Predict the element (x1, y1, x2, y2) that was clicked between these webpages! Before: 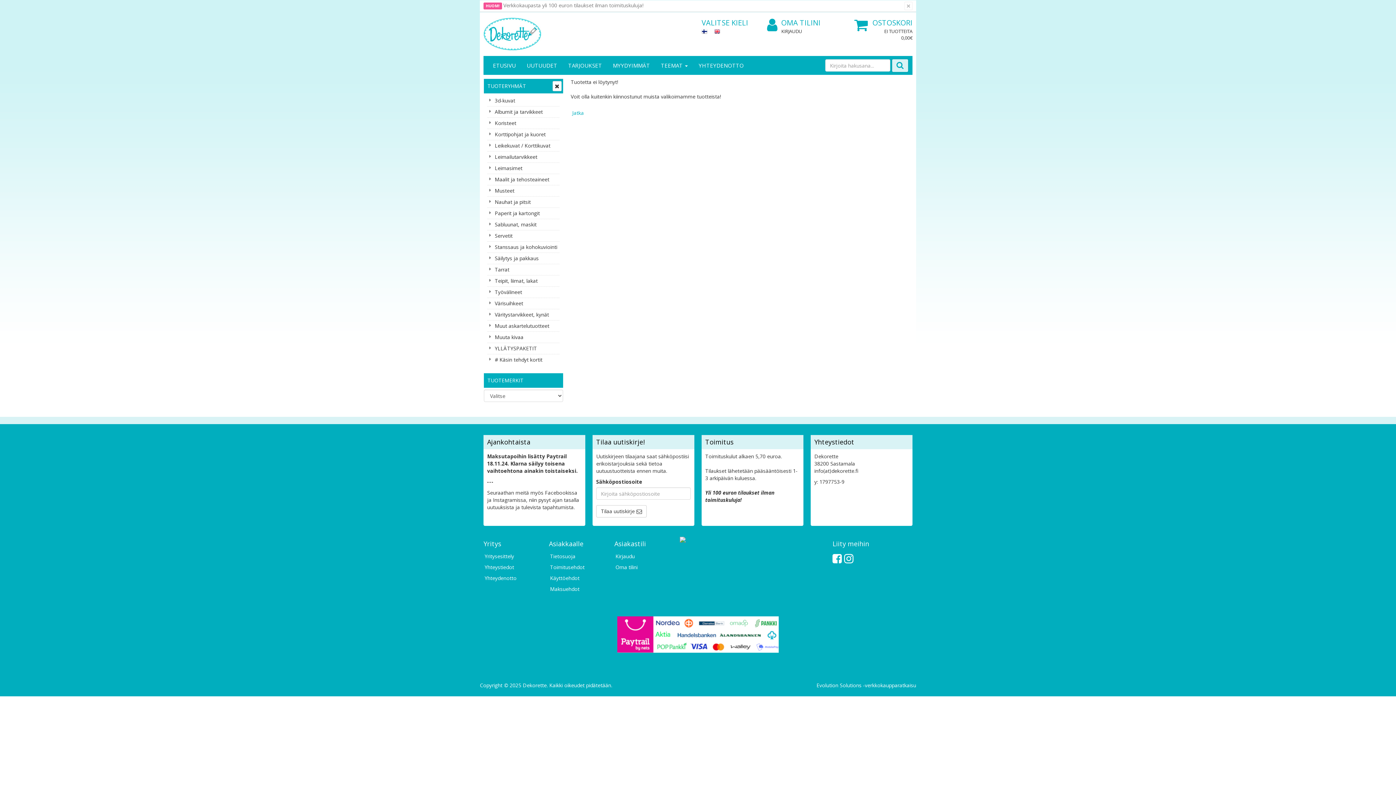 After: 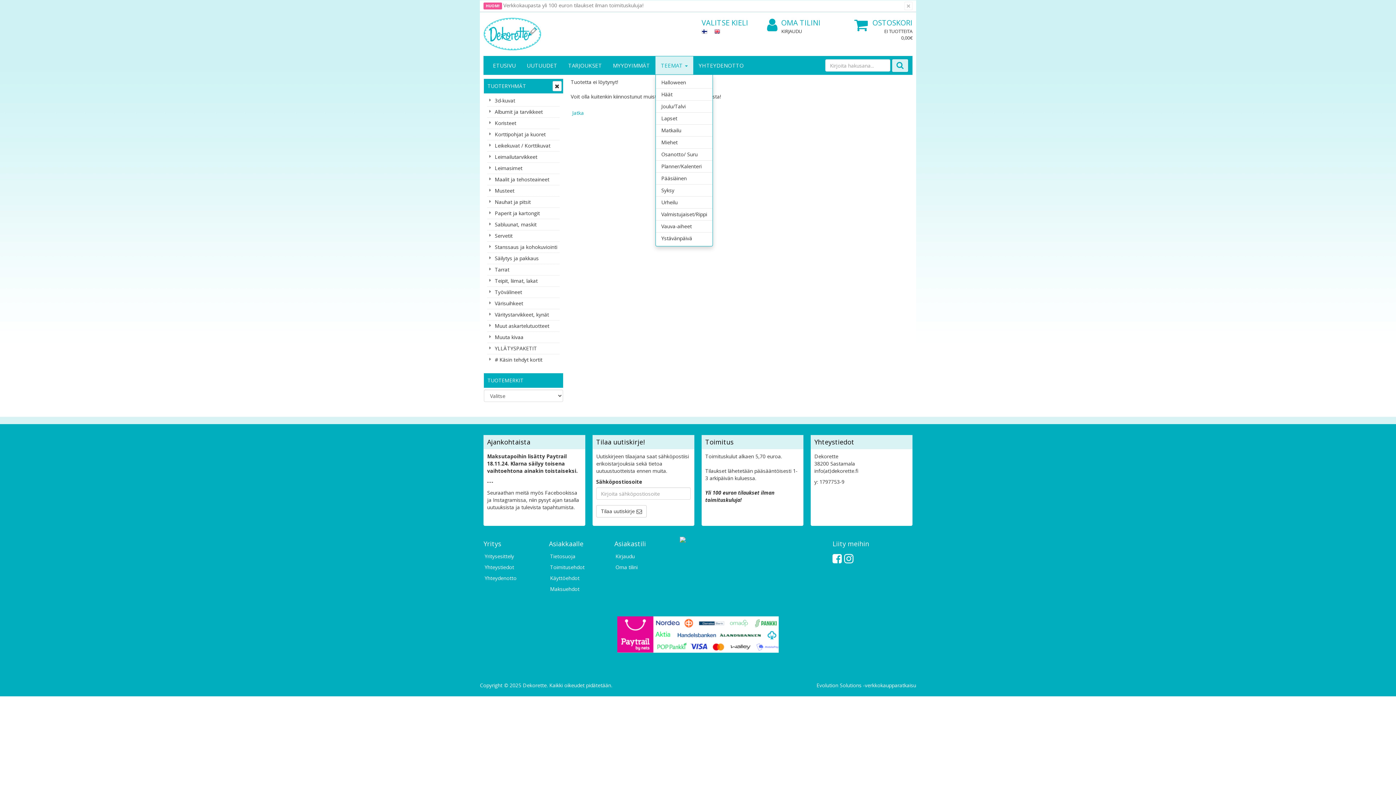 Action: label: TEEMAT  bbox: (655, 56, 693, 74)